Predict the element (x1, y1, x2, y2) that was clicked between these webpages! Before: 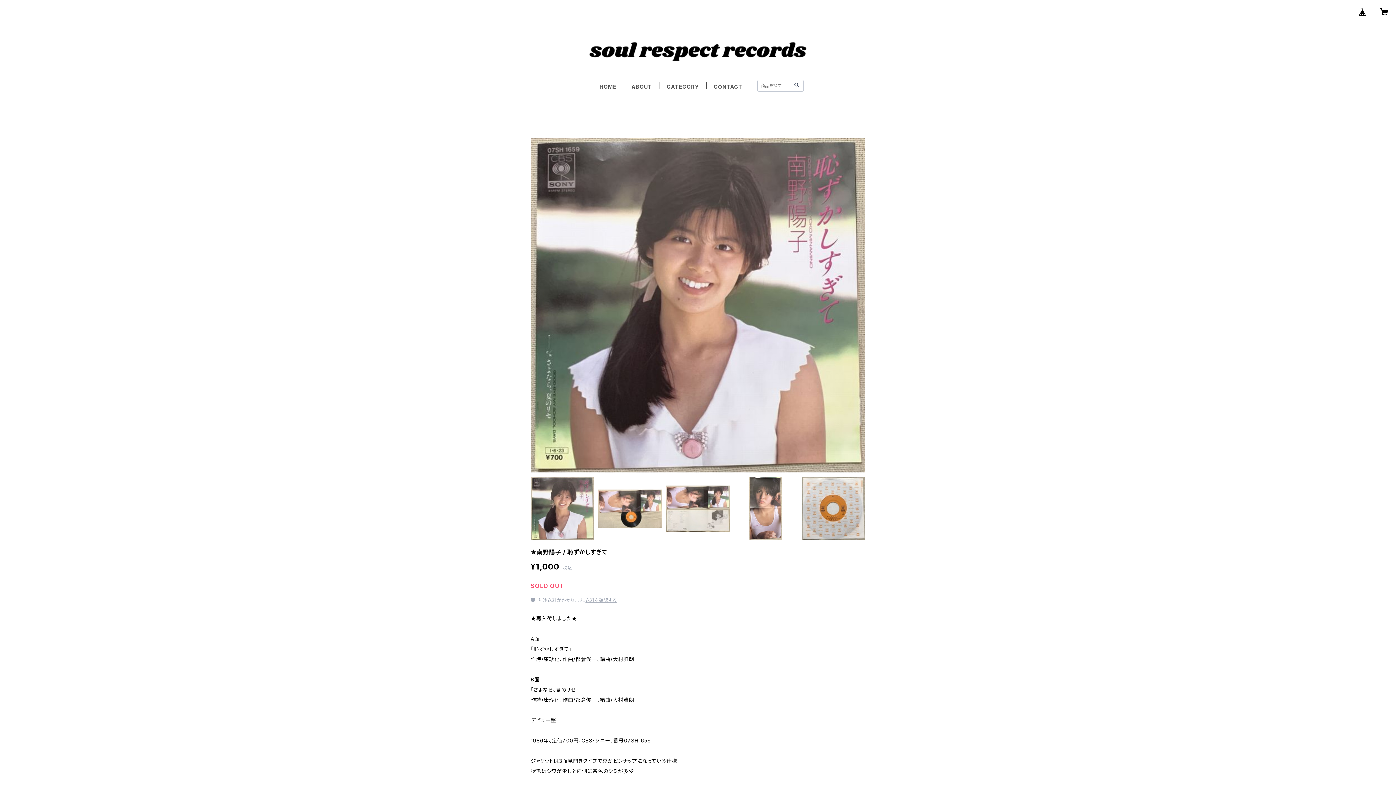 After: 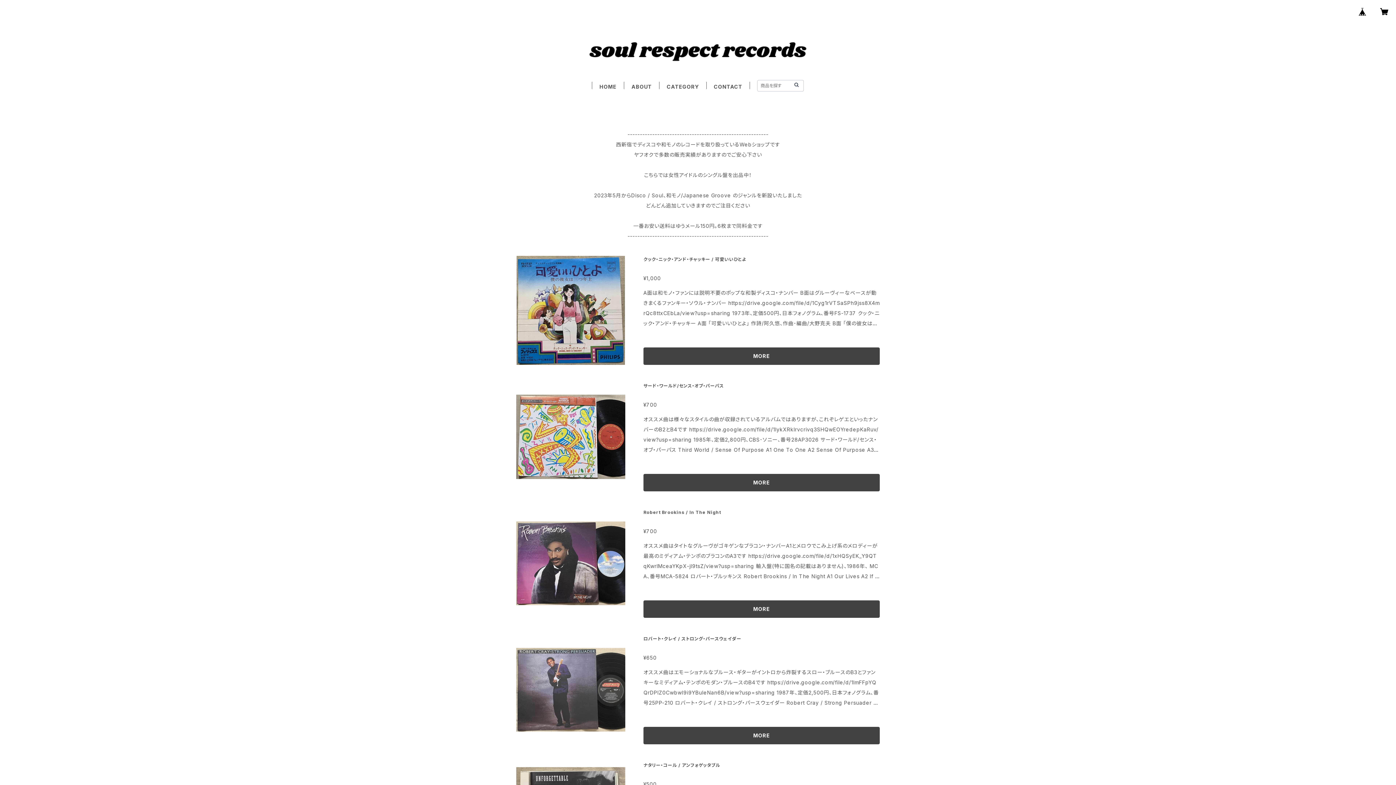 Action: bbox: (793, 81, 800, 88)